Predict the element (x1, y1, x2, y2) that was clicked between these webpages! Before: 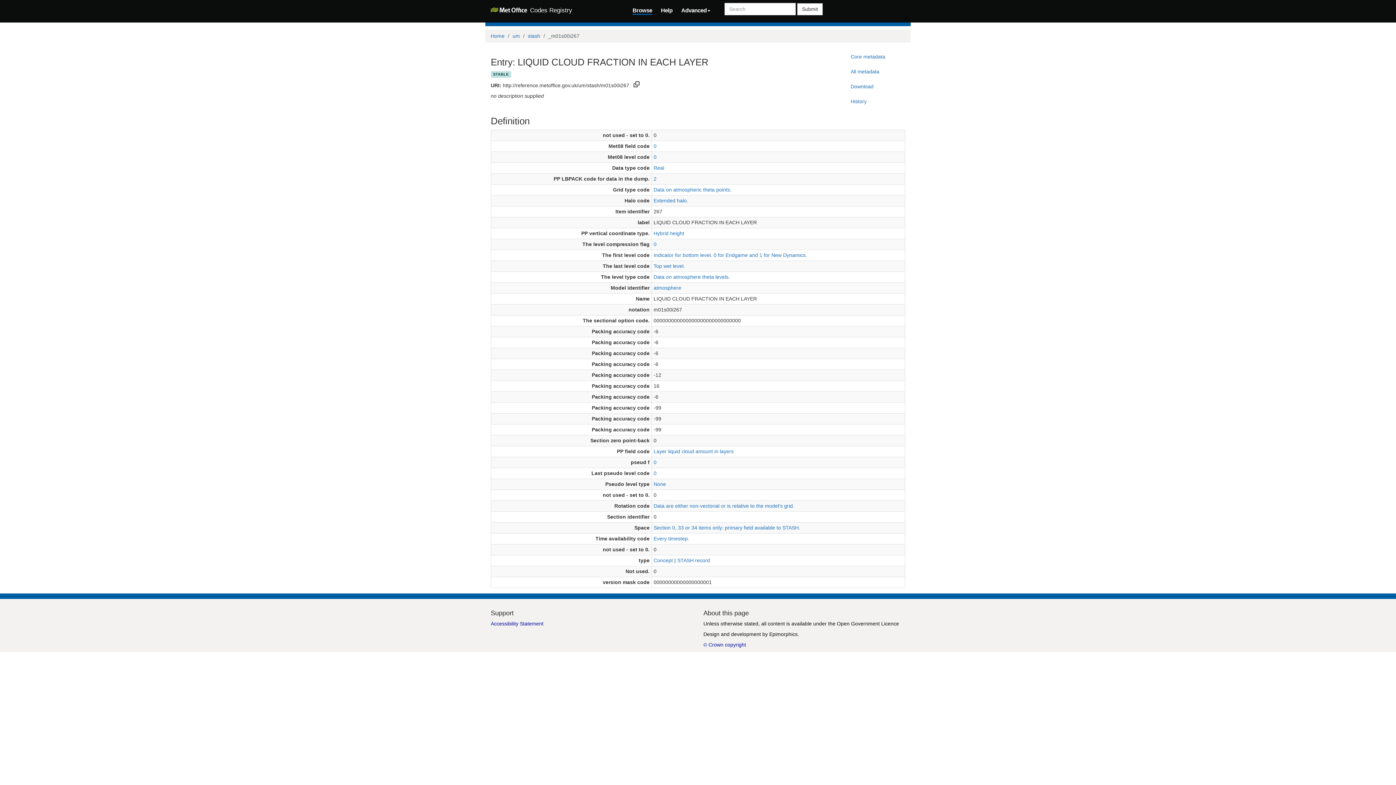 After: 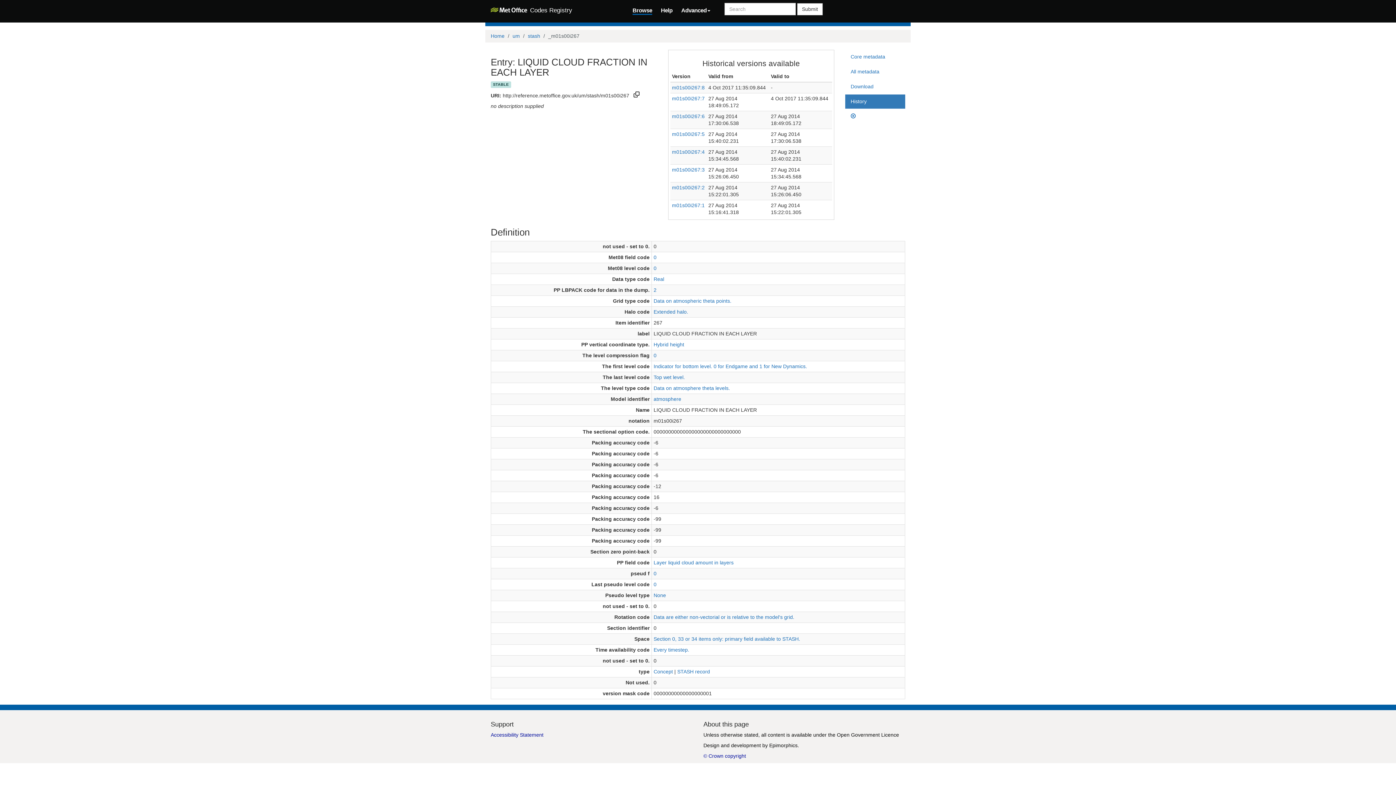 Action: bbox: (845, 94, 905, 108) label: History